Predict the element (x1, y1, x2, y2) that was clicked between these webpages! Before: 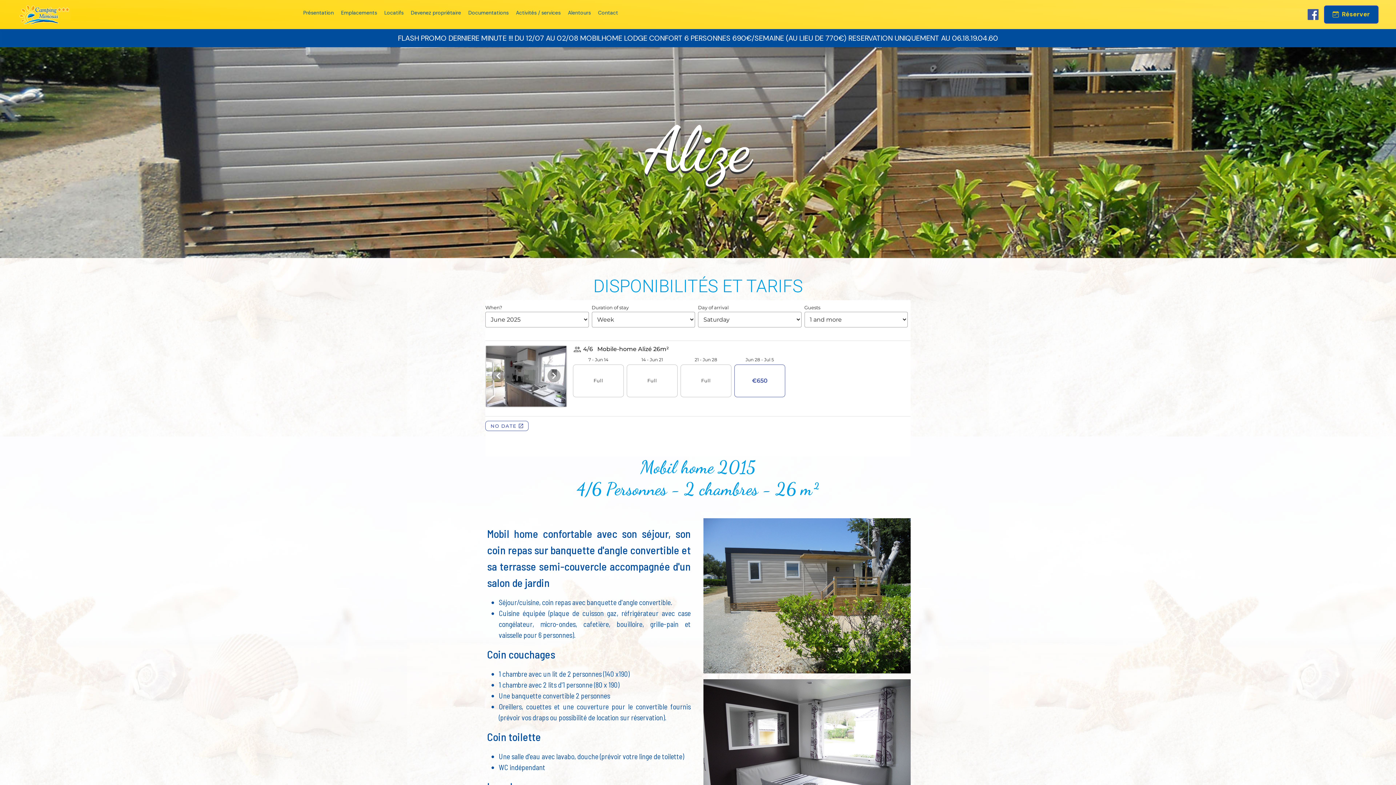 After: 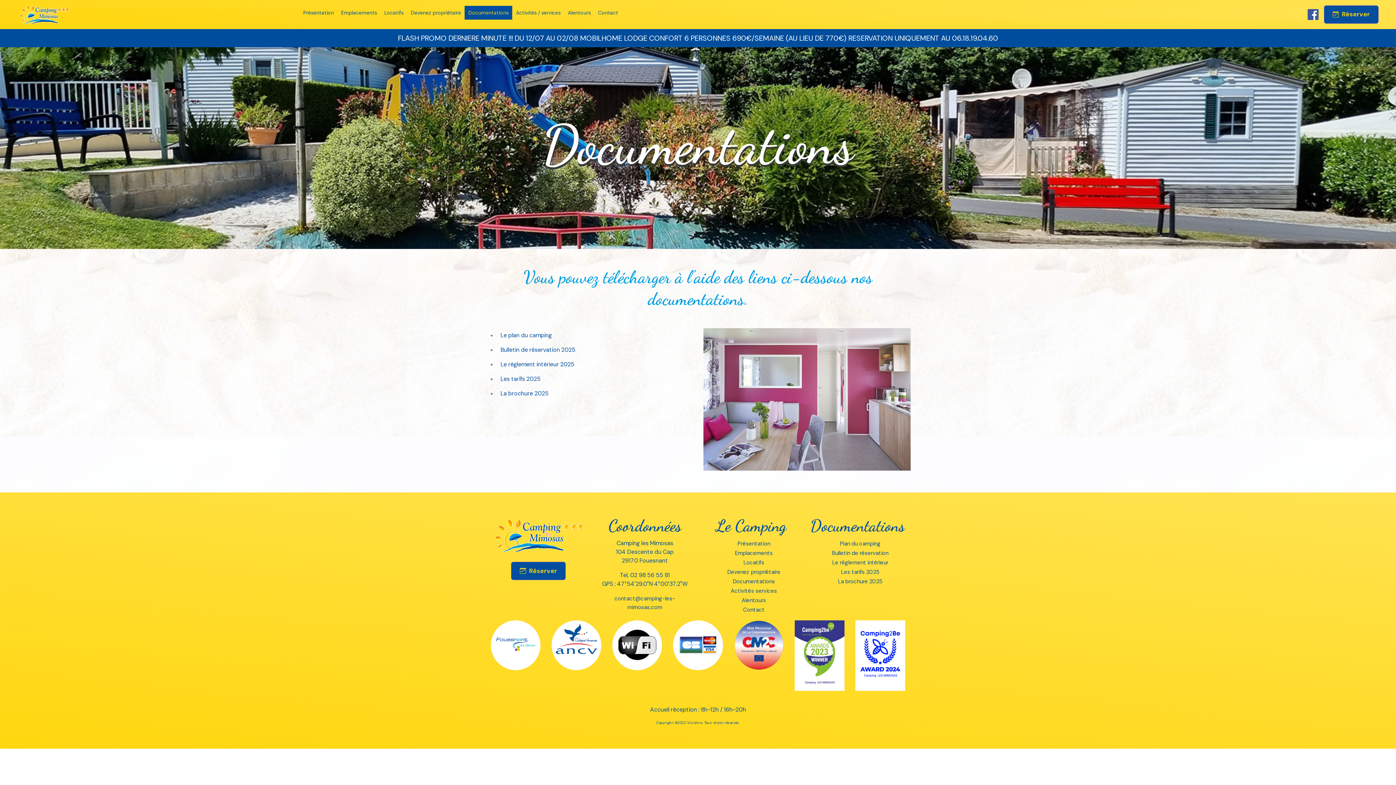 Action: bbox: (464, 5, 512, 19) label: Documentations